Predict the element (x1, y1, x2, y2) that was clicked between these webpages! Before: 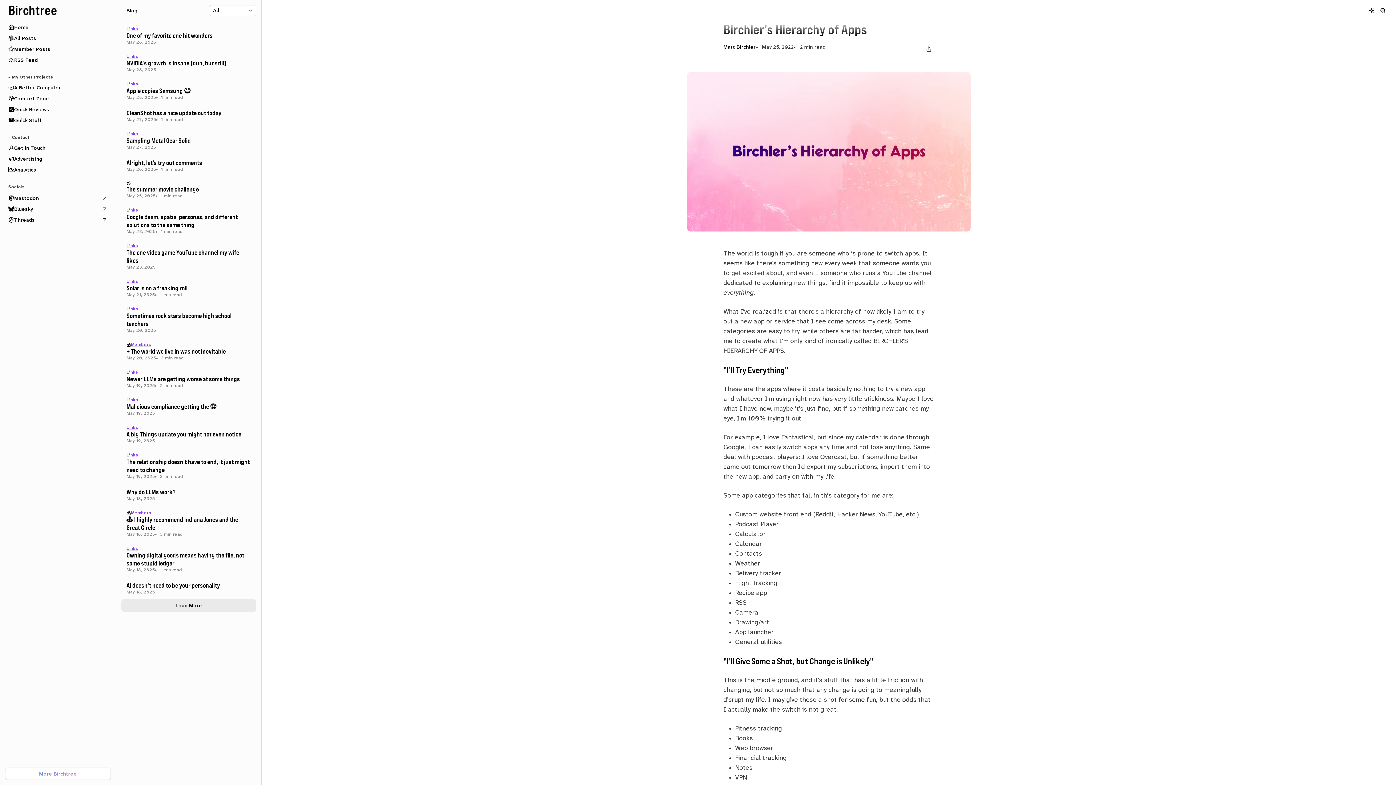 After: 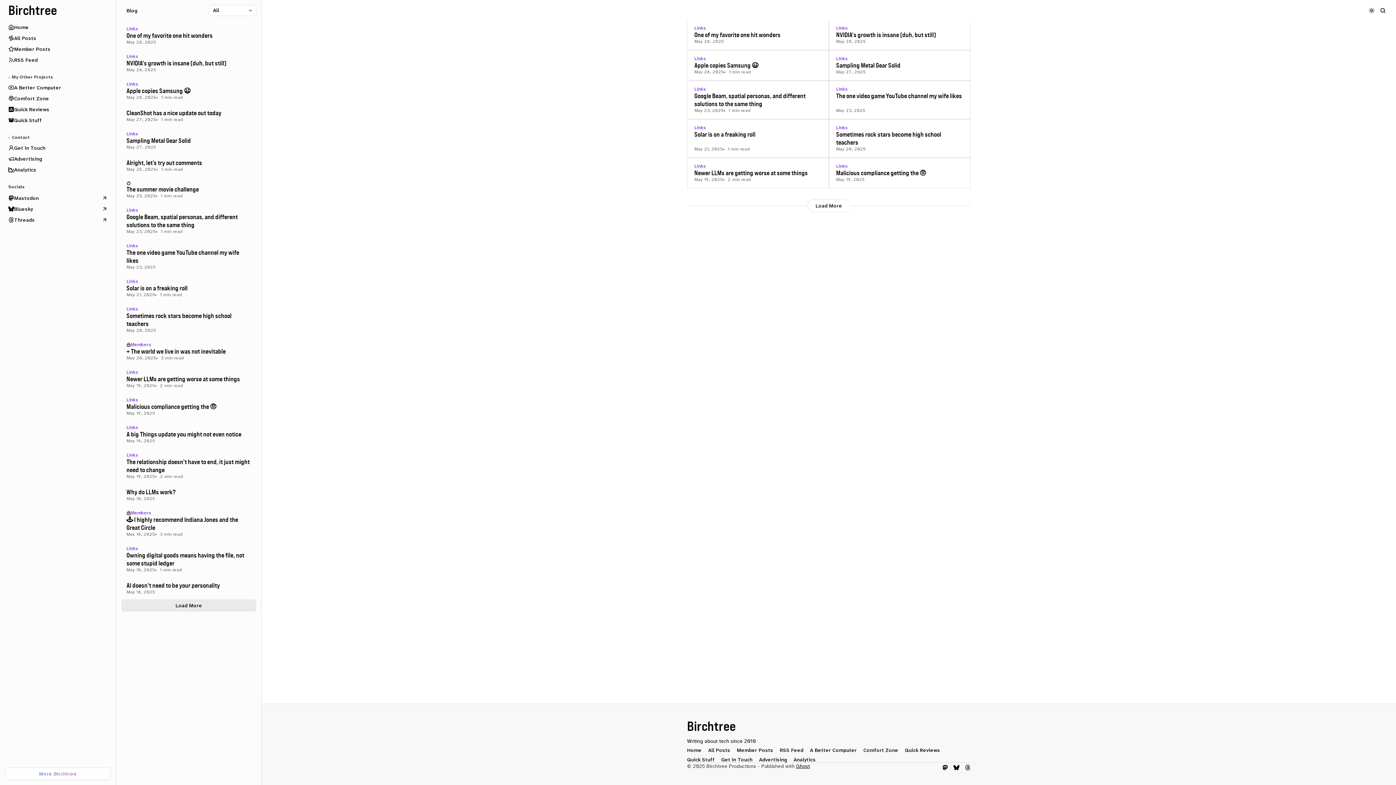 Action: bbox: (126, 452, 138, 458) label: Links